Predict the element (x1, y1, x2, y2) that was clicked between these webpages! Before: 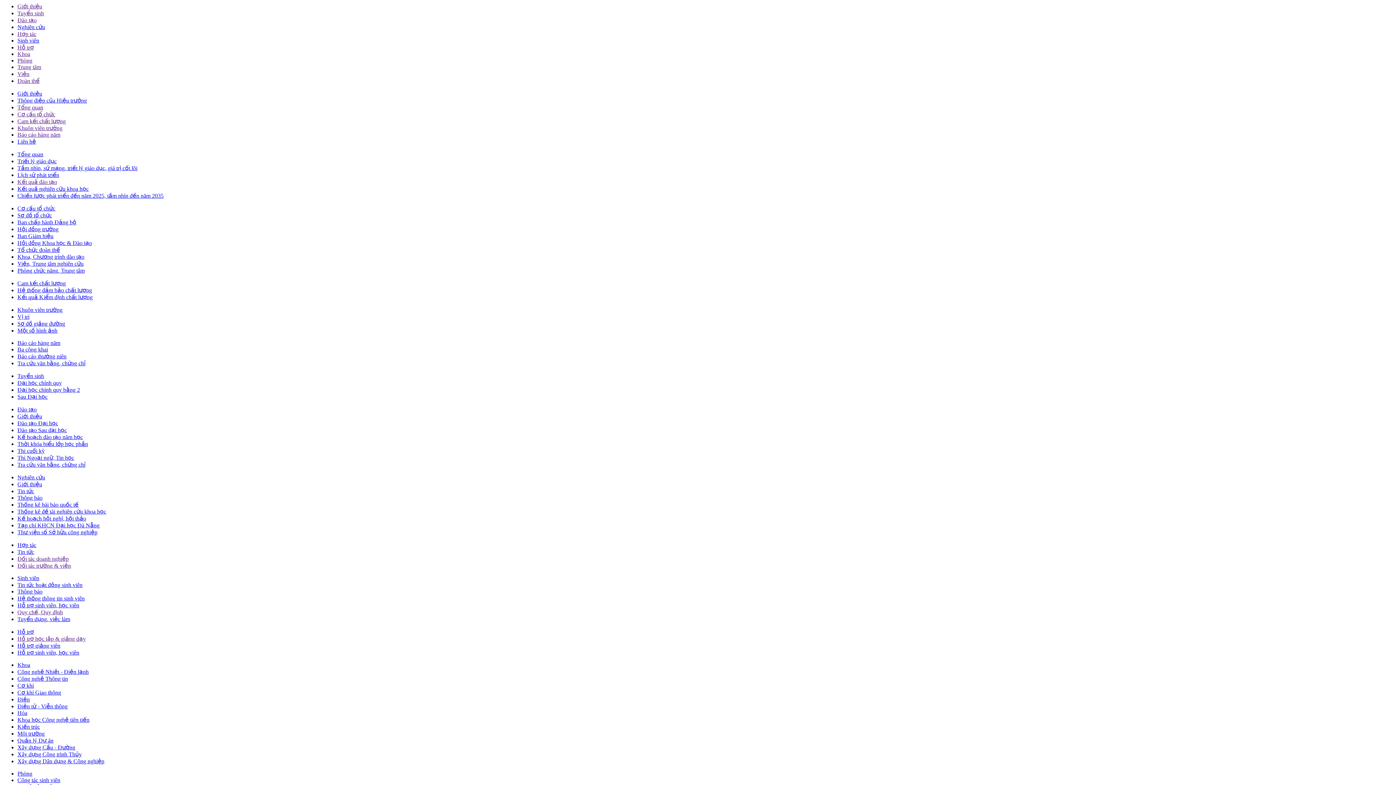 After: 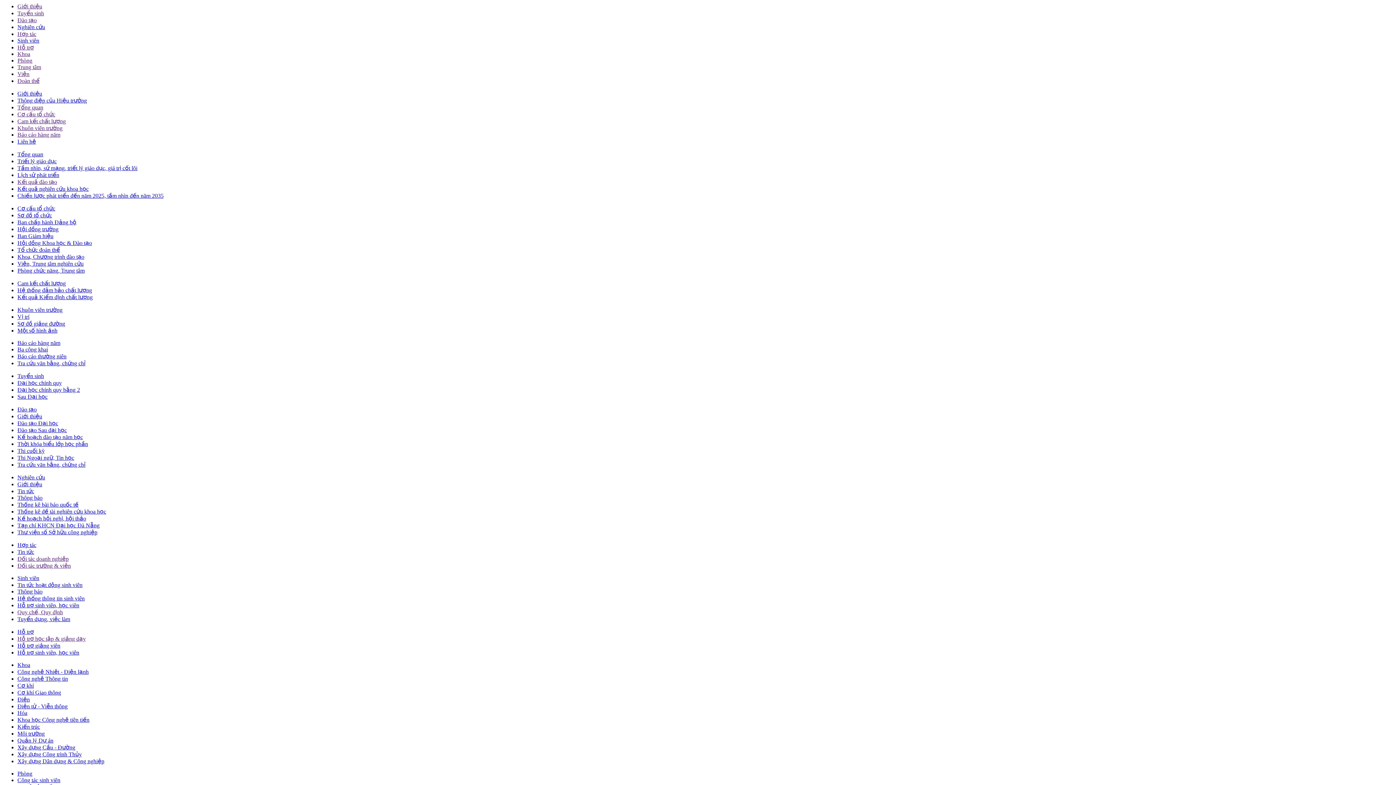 Action: label: Tin tức bbox: (17, 549, 34, 555)